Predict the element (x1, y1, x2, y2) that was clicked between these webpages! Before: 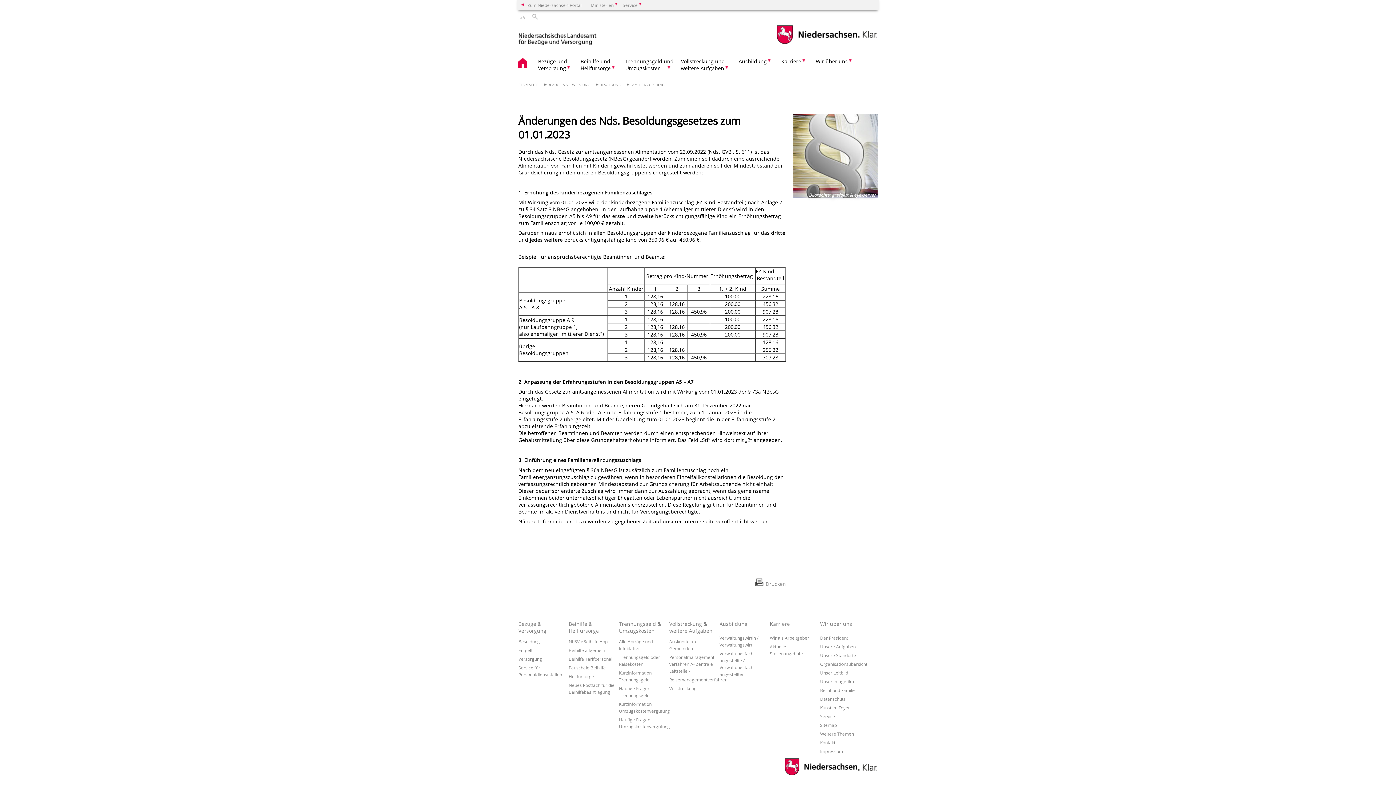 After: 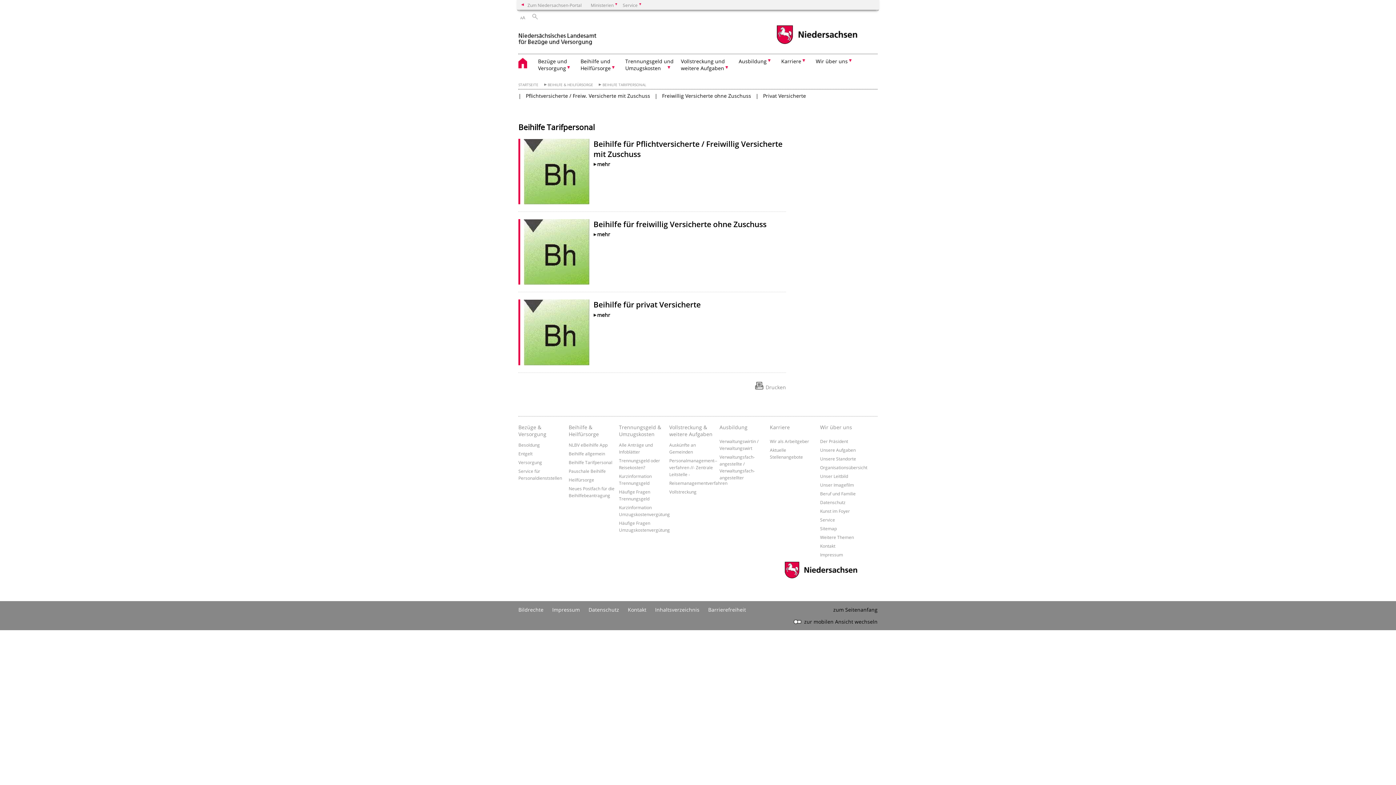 Action: label: Beihilfe Tarifpersonal bbox: (568, 656, 612, 662)